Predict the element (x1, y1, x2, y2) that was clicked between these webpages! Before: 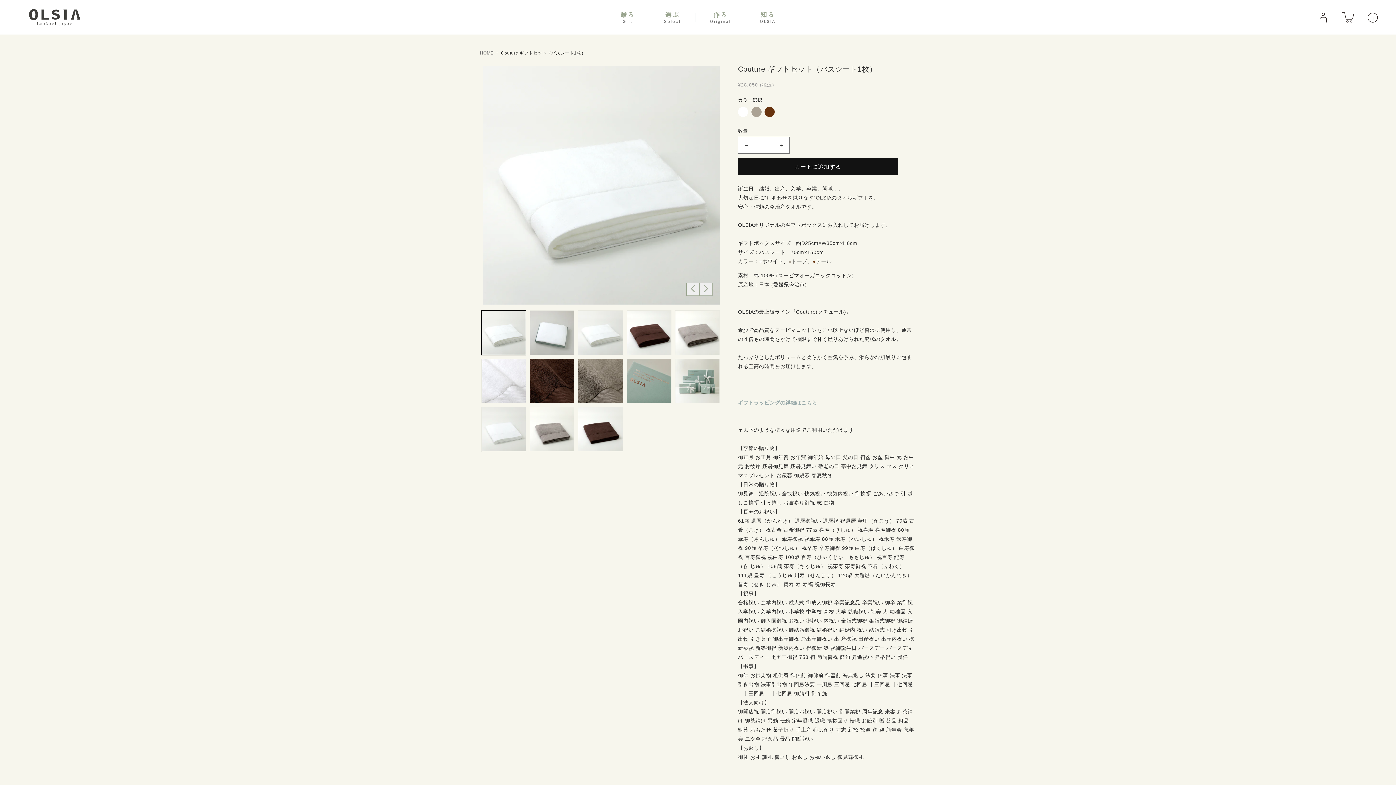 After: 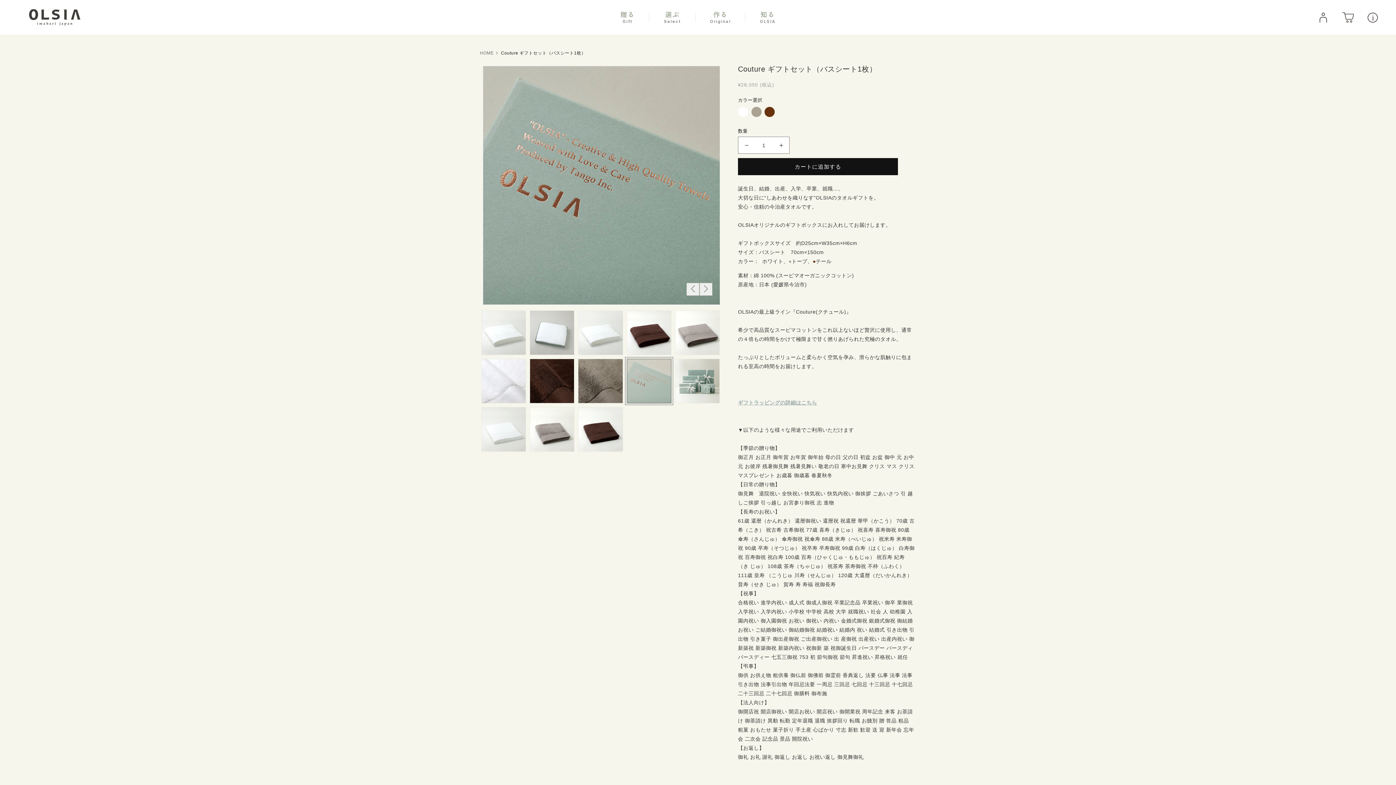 Action: bbox: (626, 358, 671, 403) label: ギャラリービューに画像 (9) を読み込む